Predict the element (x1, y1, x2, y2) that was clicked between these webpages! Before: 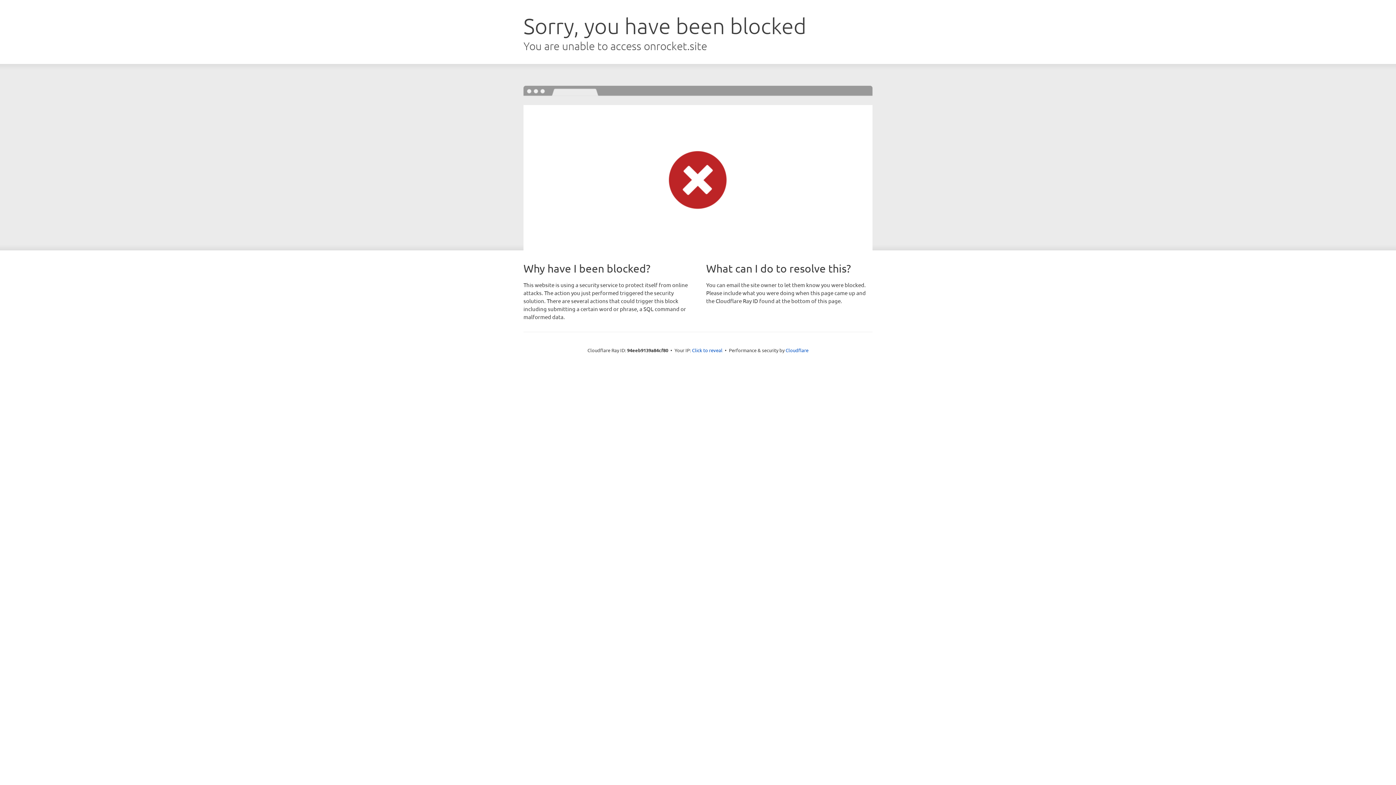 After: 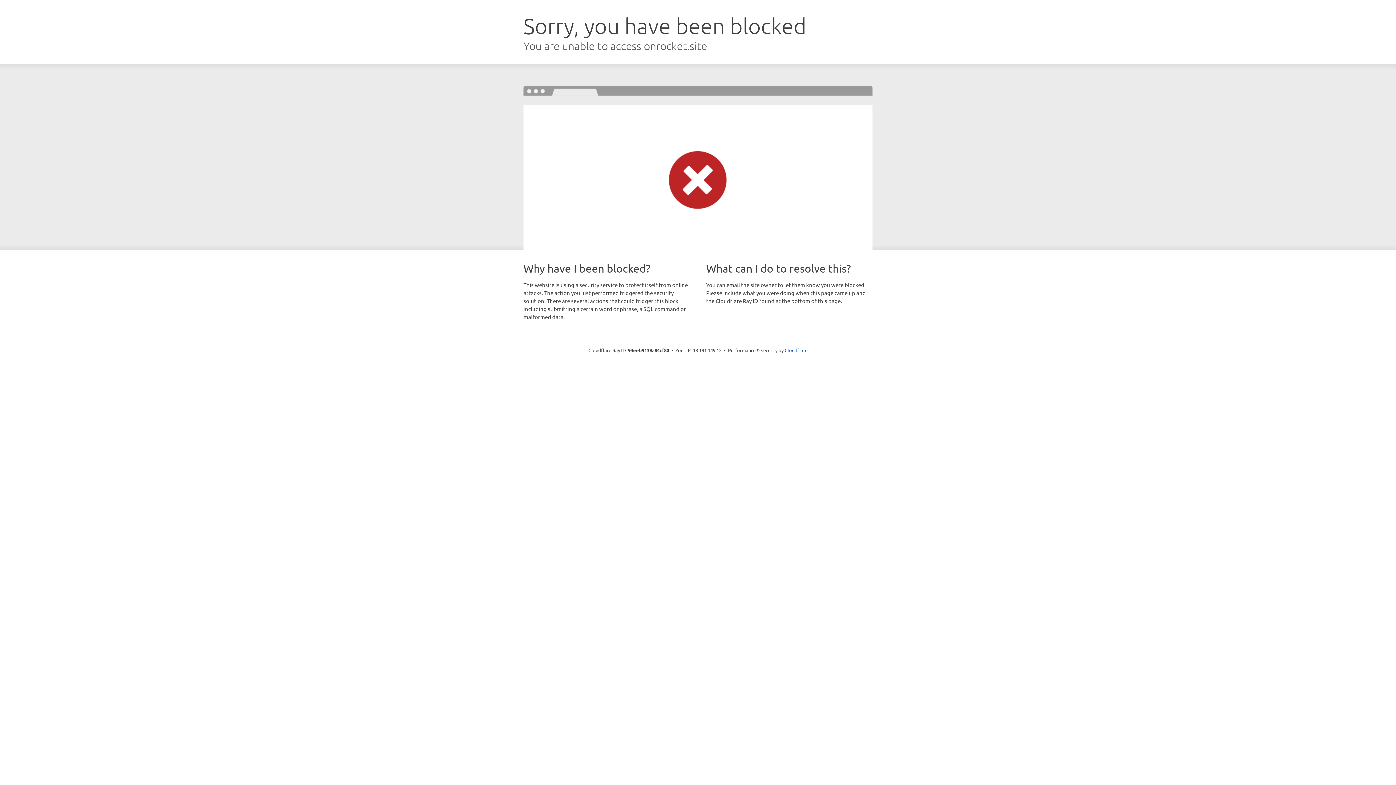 Action: label: Click to reveal bbox: (692, 346, 722, 353)